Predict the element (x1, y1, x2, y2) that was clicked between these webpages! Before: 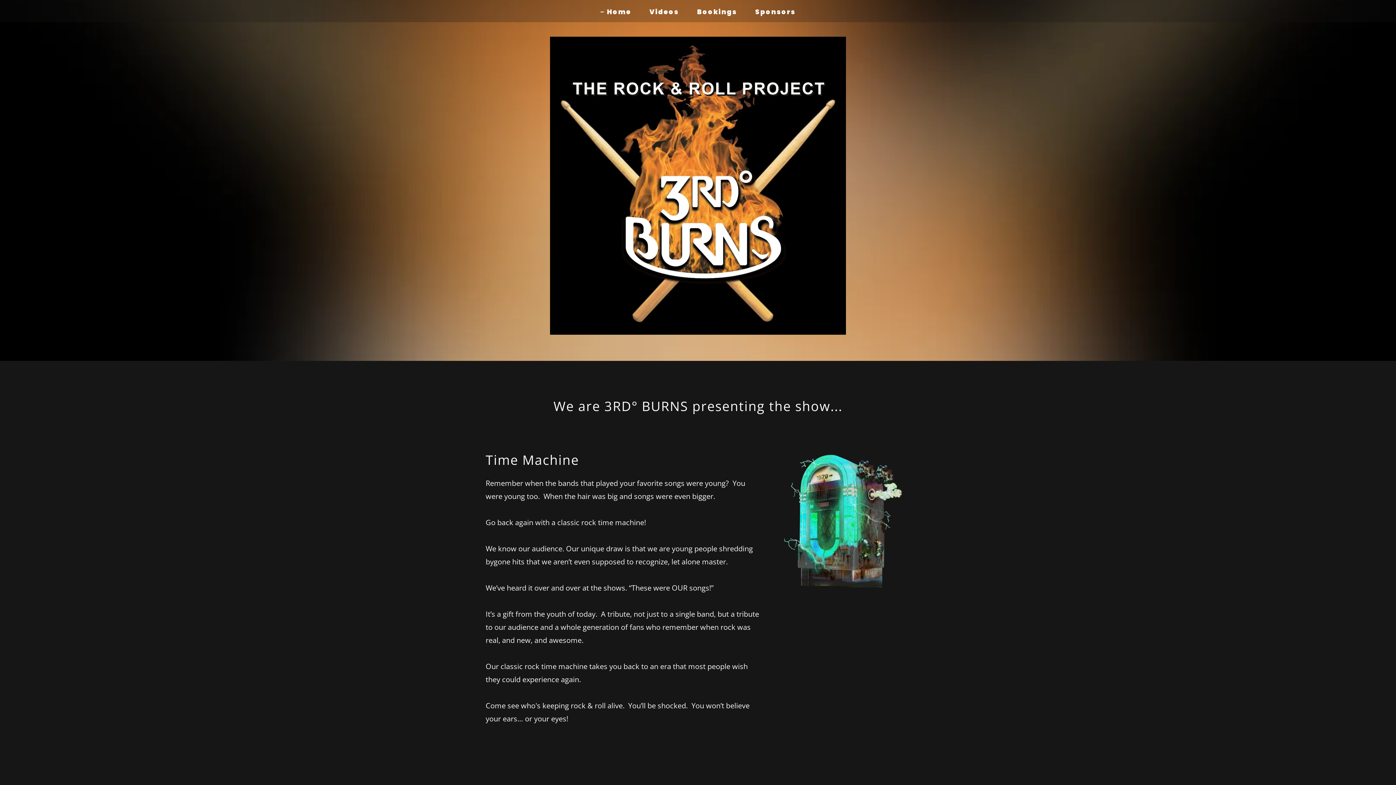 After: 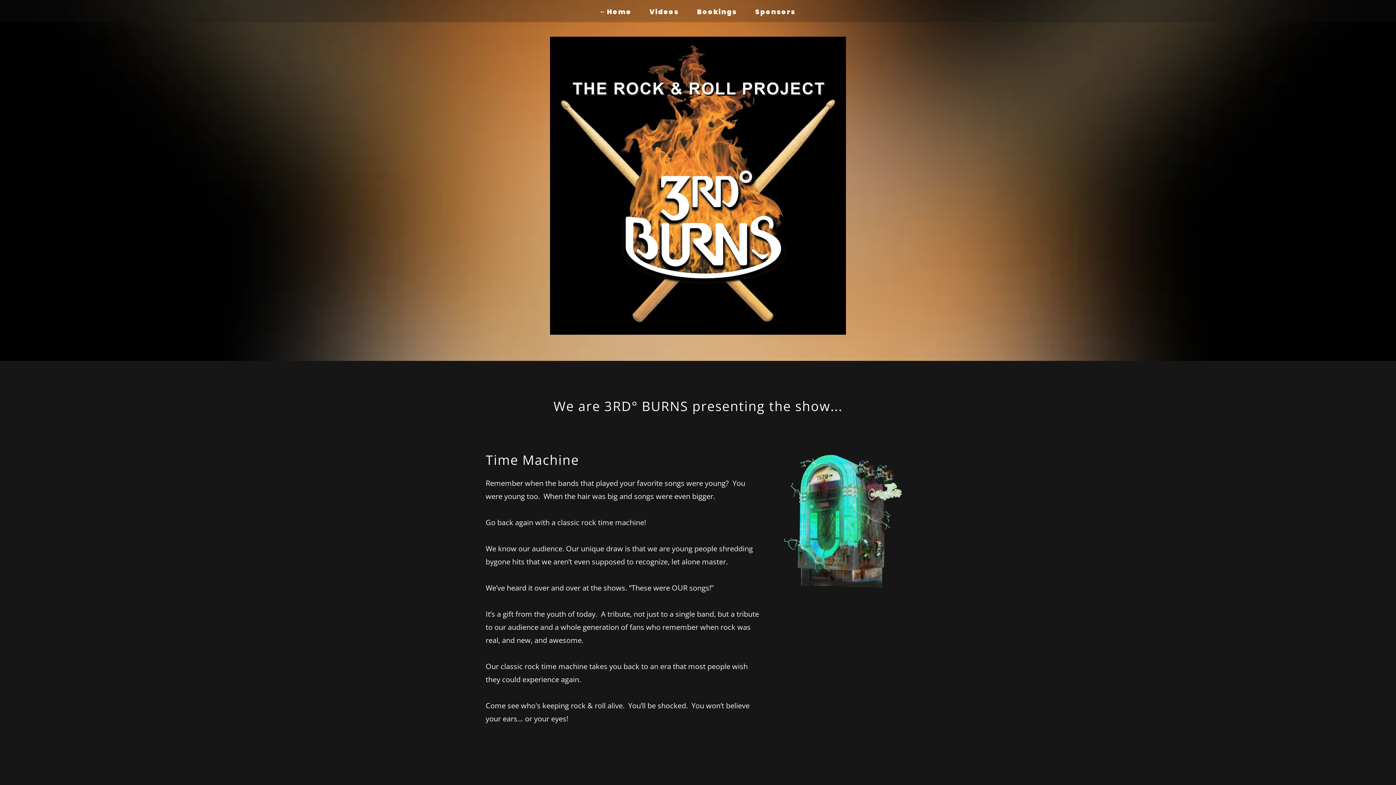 Action: label: Home bbox: (600, 7, 631, 16)